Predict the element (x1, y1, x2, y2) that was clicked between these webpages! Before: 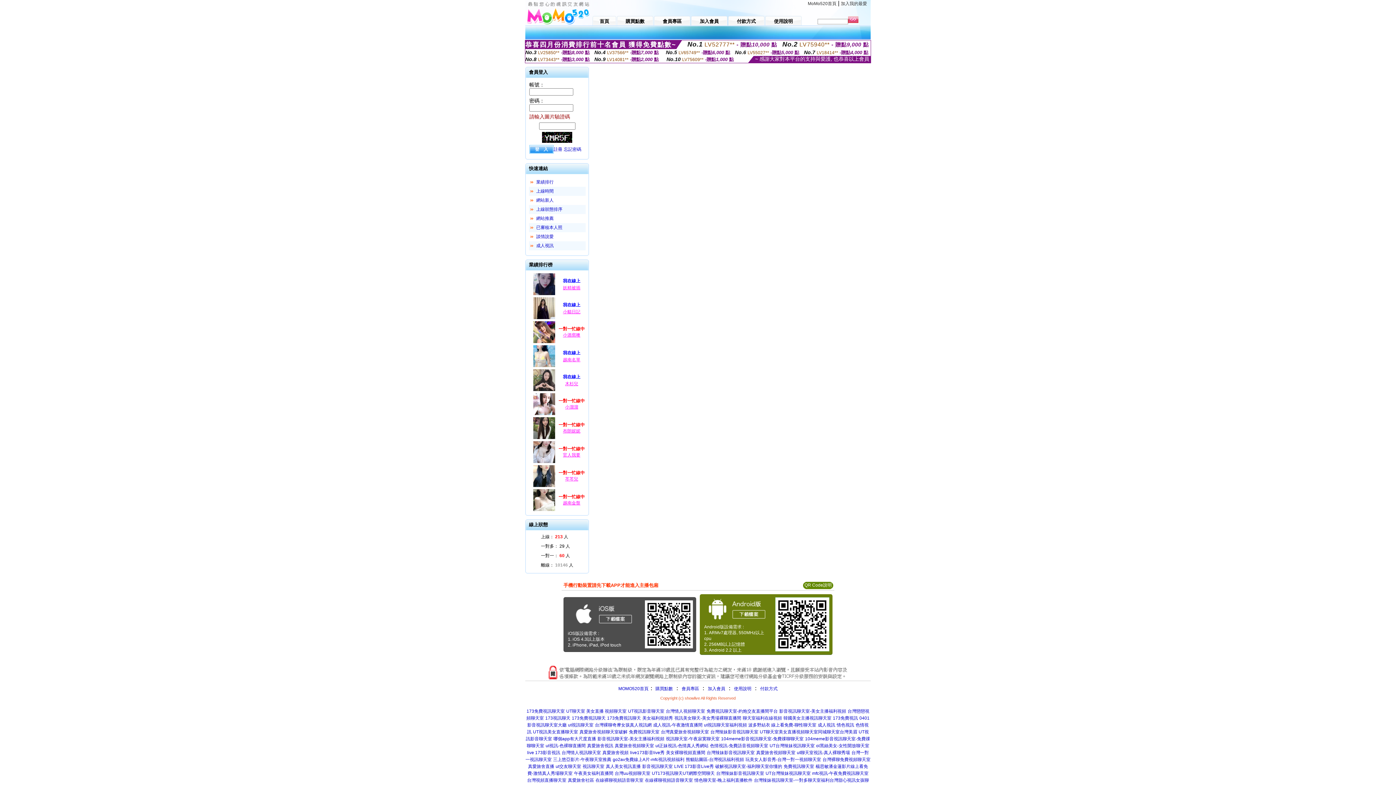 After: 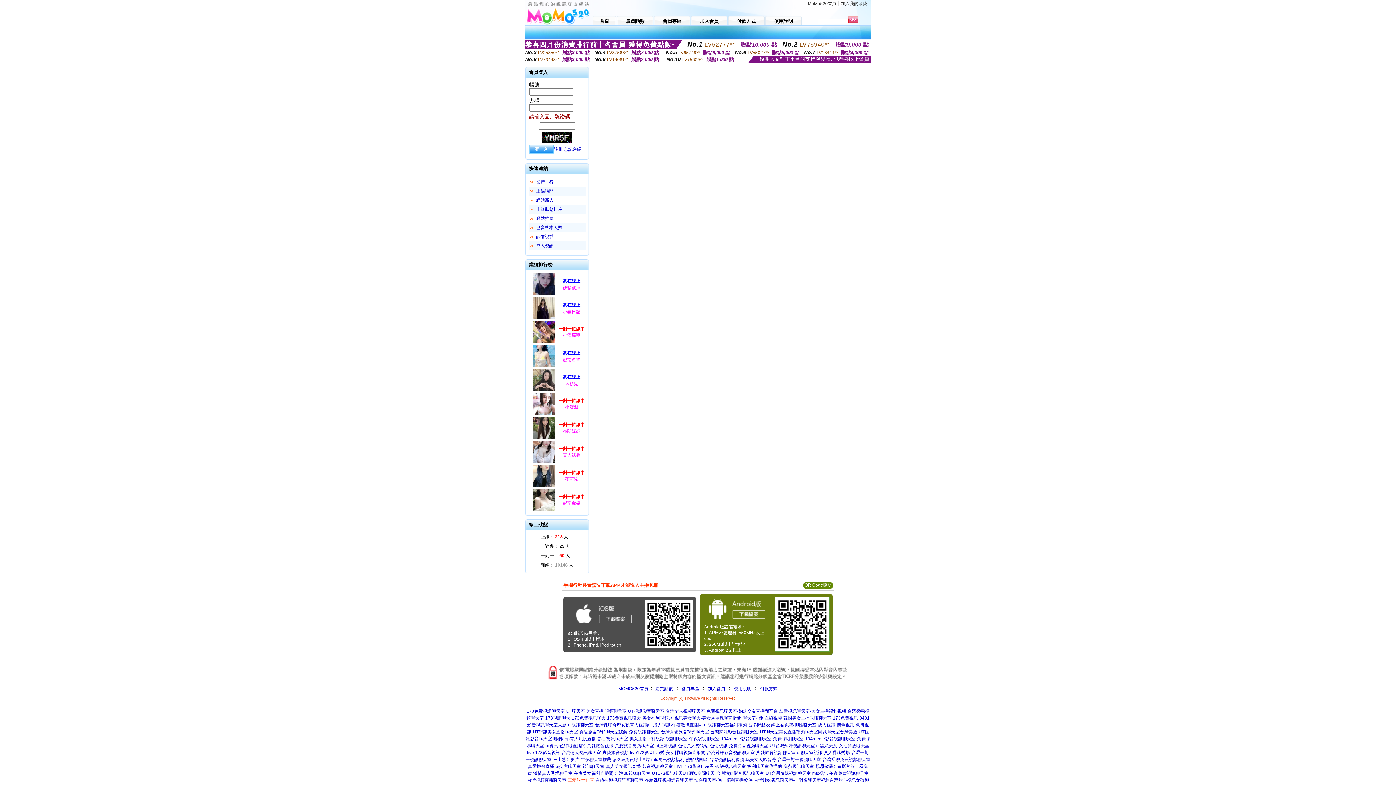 Action: label: 真愛旅舍社區 bbox: (568, 778, 594, 783)